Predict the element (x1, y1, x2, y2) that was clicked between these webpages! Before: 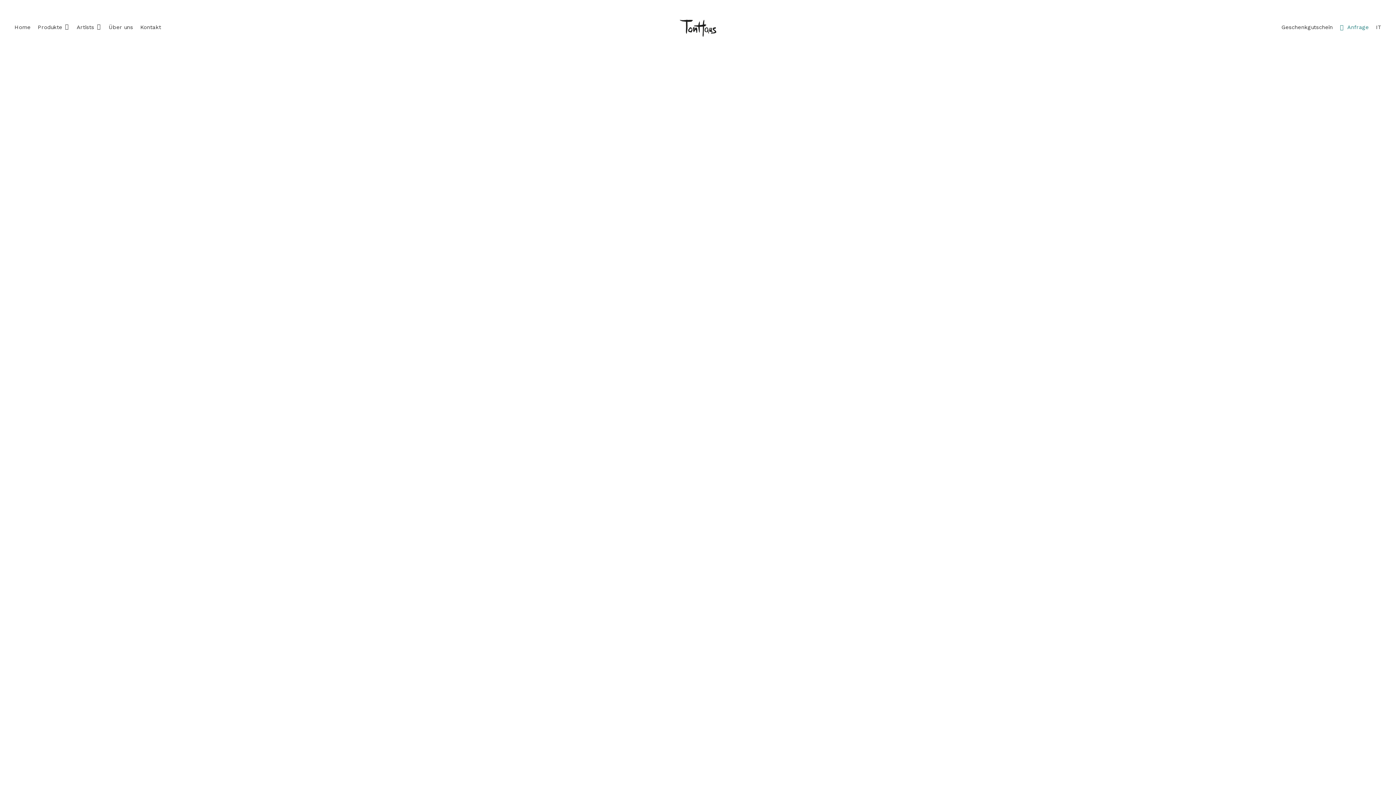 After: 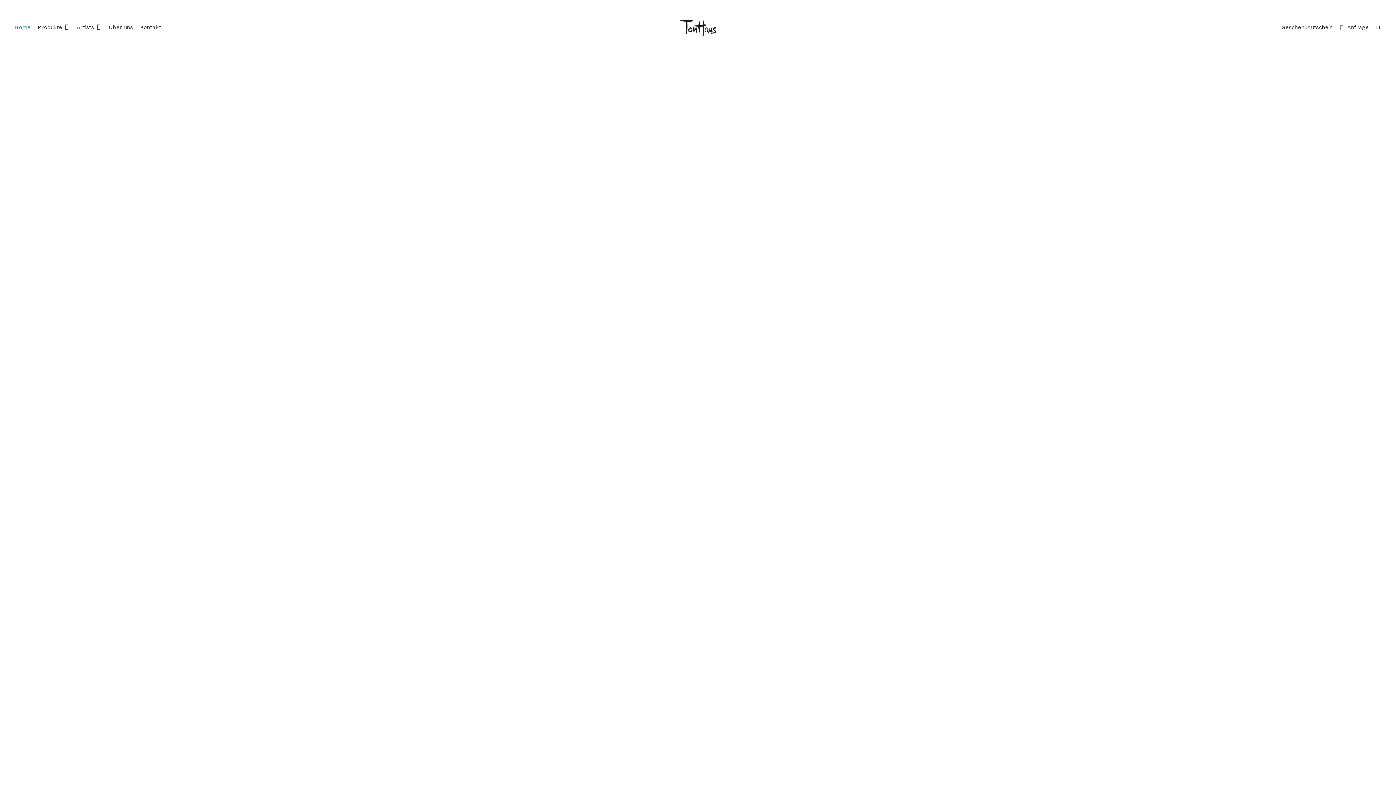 Action: bbox: (679, 17, 716, 37)